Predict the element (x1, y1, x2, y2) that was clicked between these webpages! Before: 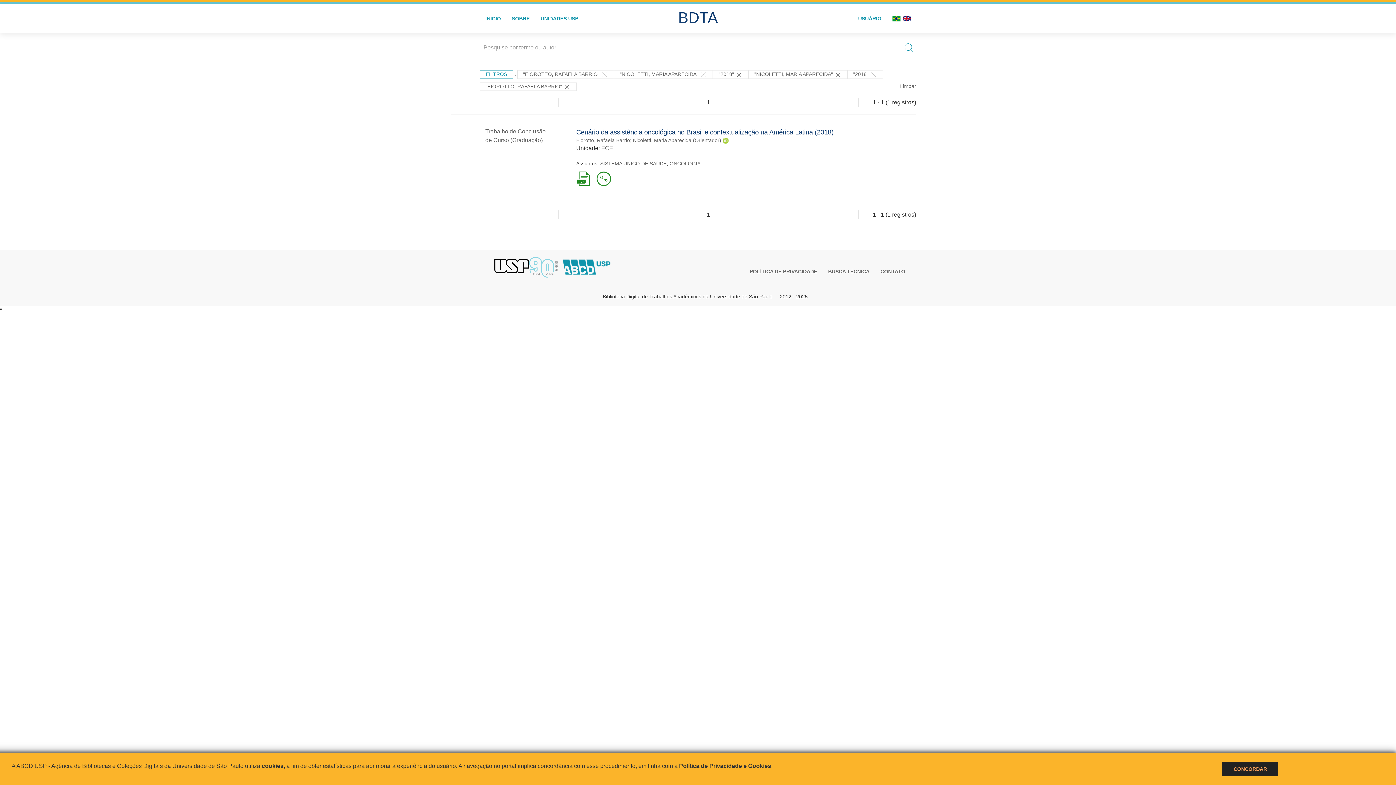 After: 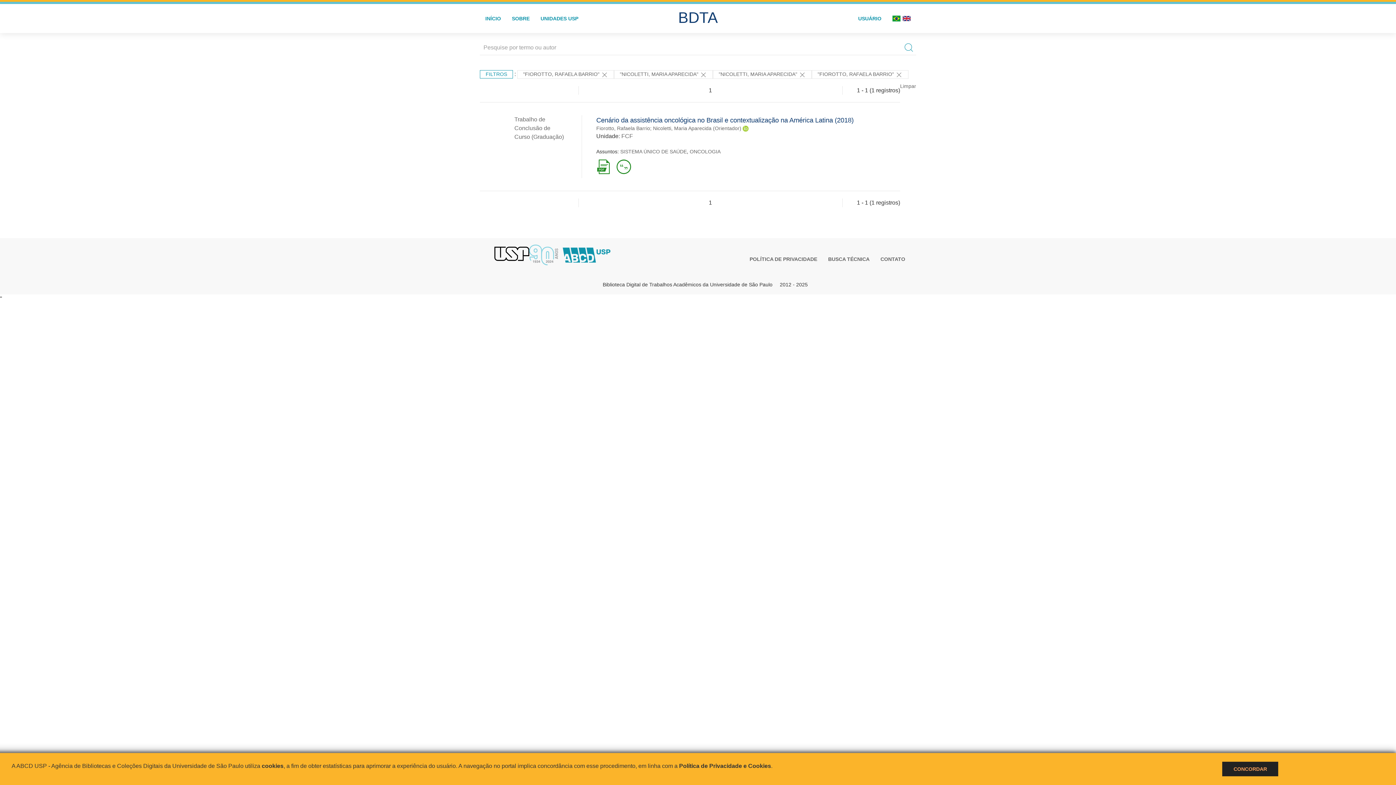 Action: label: "2018"  bbox: (713, 70, 748, 78)